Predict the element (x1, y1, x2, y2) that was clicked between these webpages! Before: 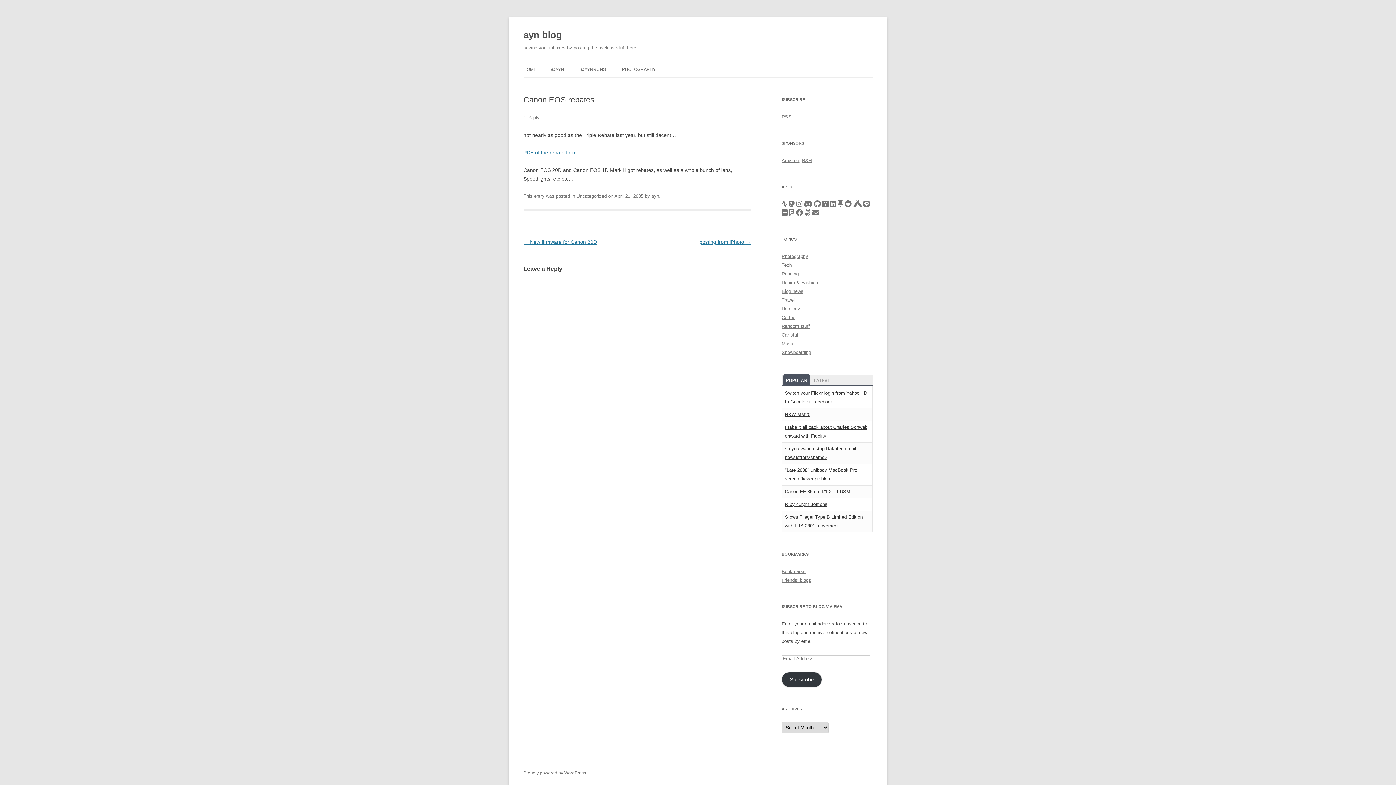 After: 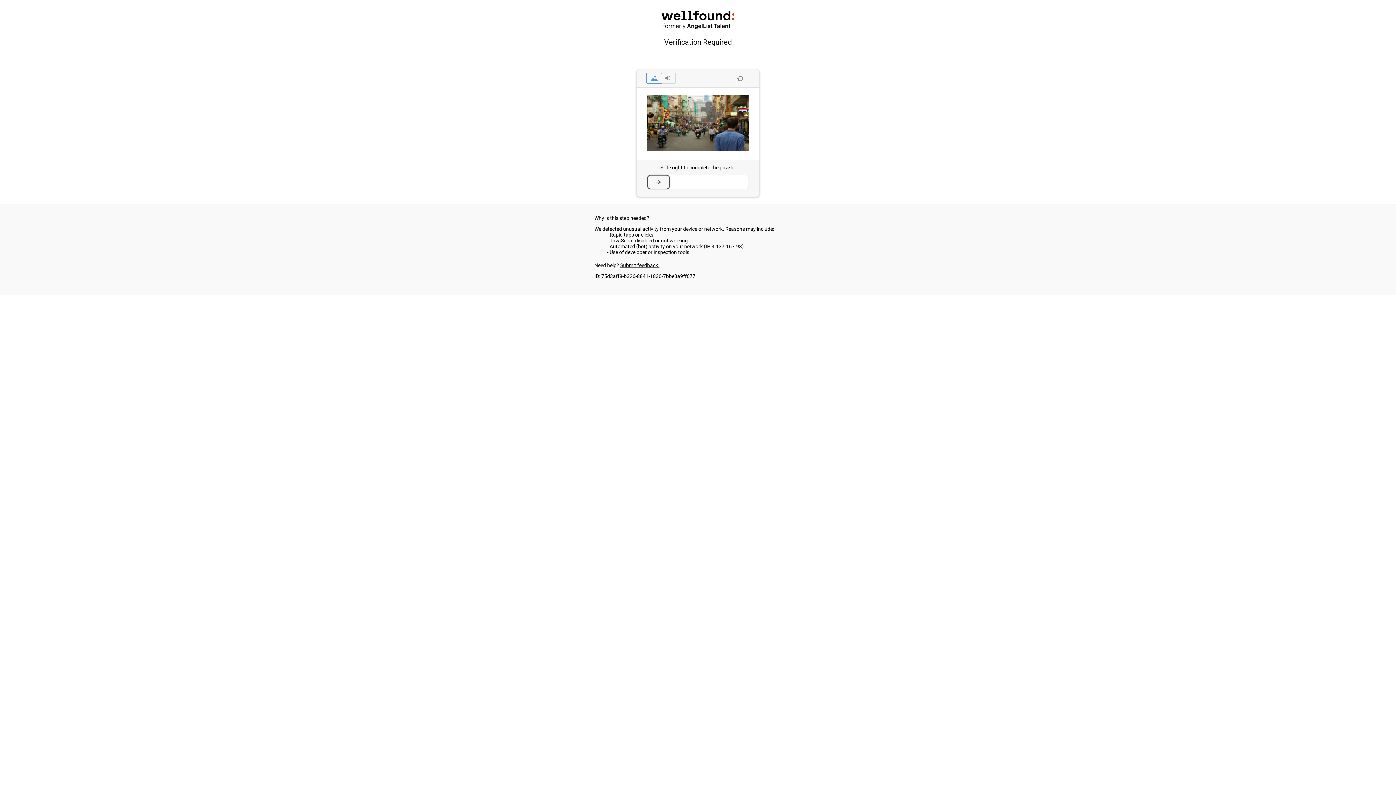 Action: bbox: (804, 210, 812, 215) label:  